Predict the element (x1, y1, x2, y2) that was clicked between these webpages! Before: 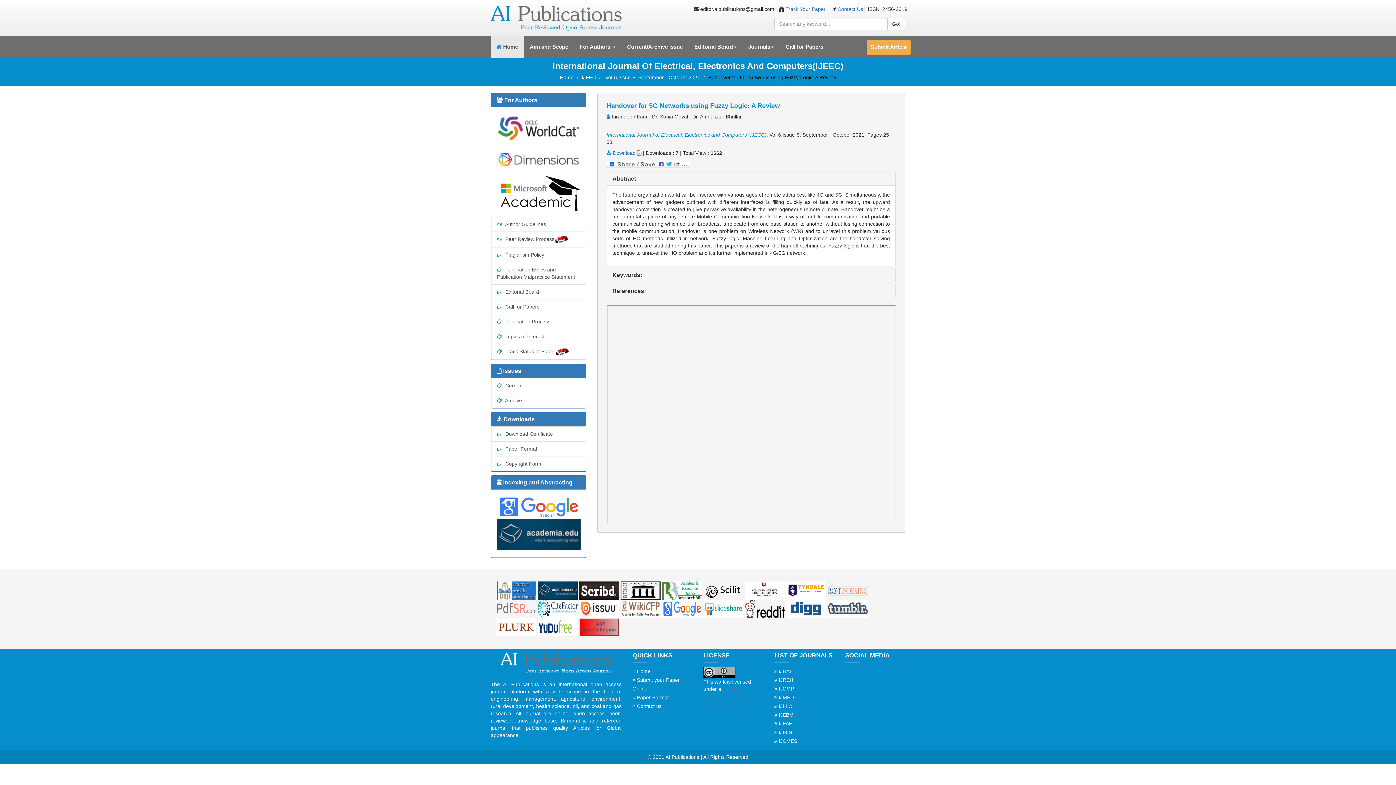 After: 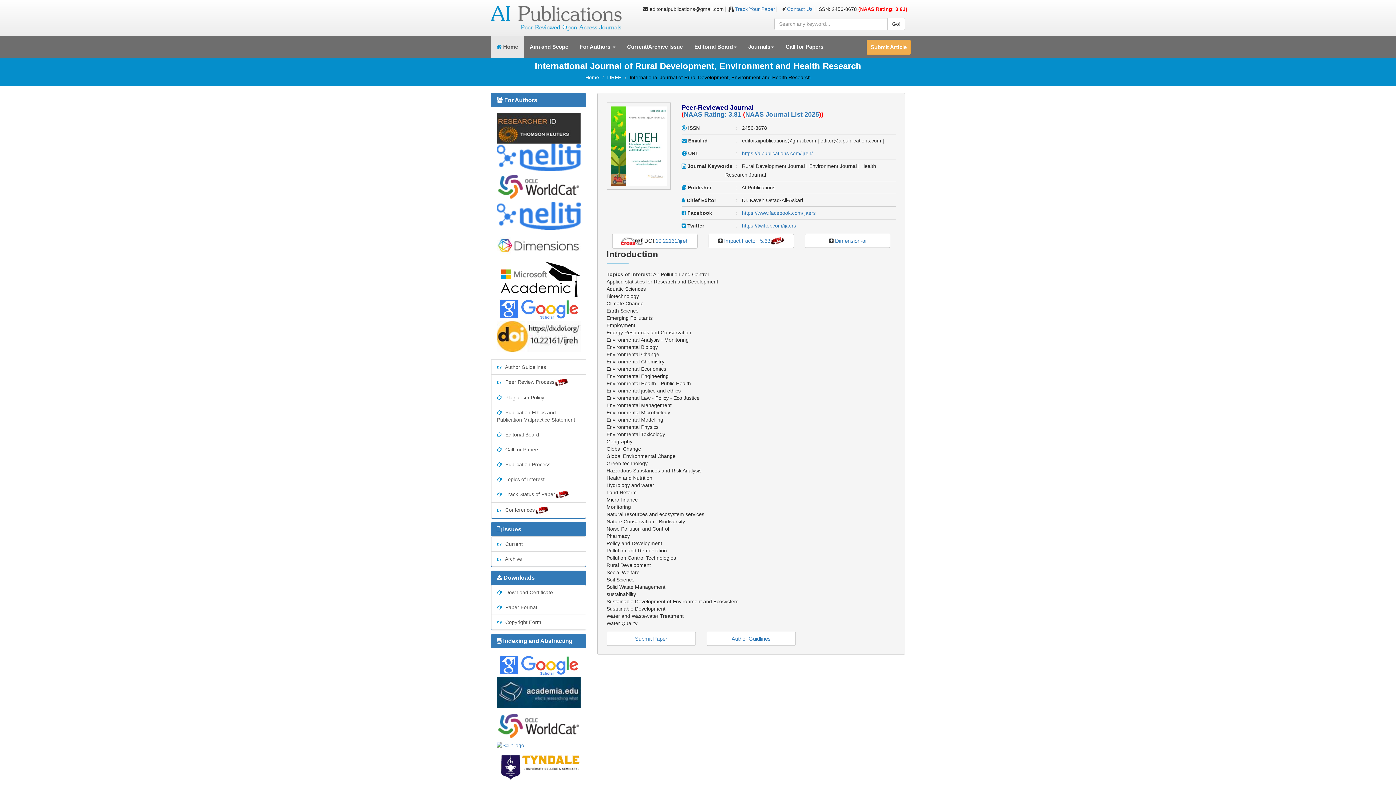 Action: label:  IJREH bbox: (774, 677, 793, 683)